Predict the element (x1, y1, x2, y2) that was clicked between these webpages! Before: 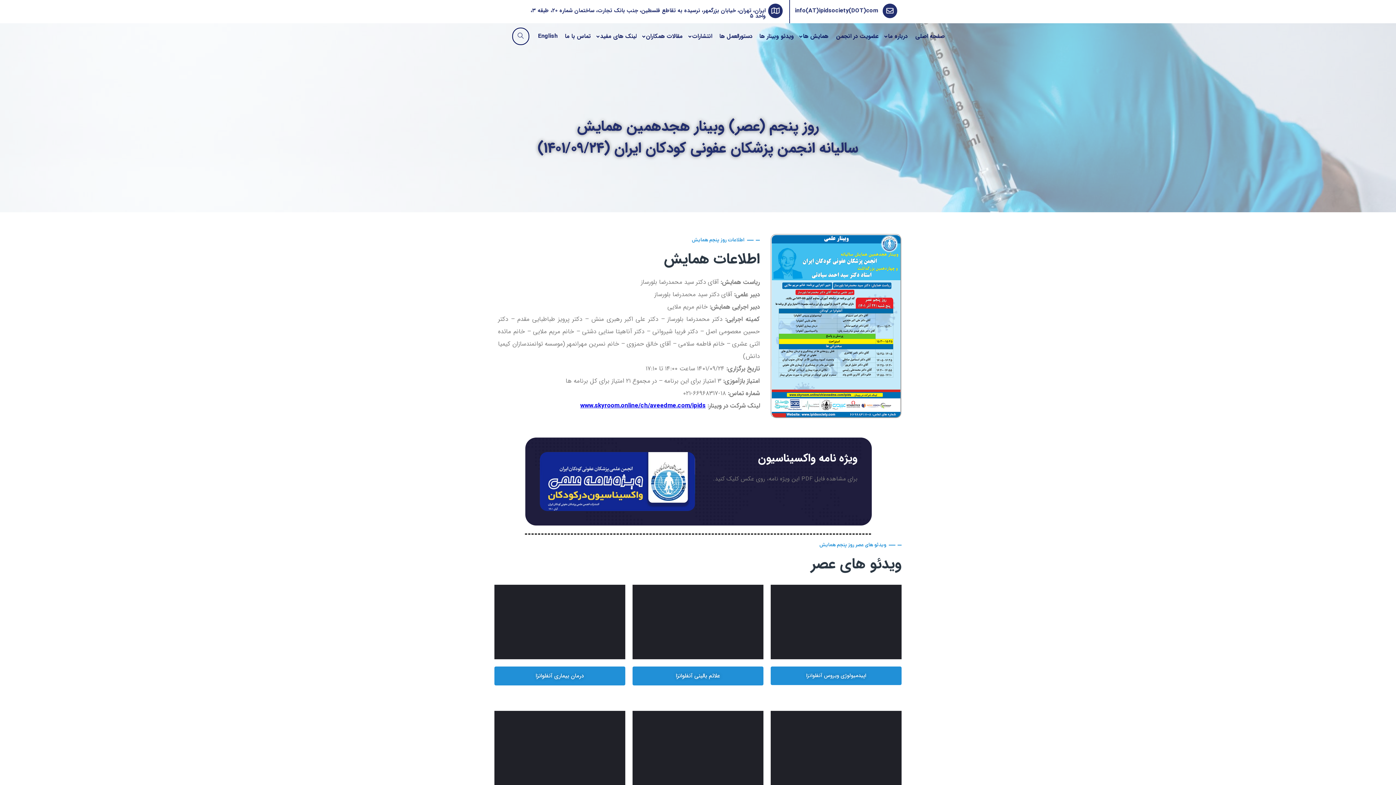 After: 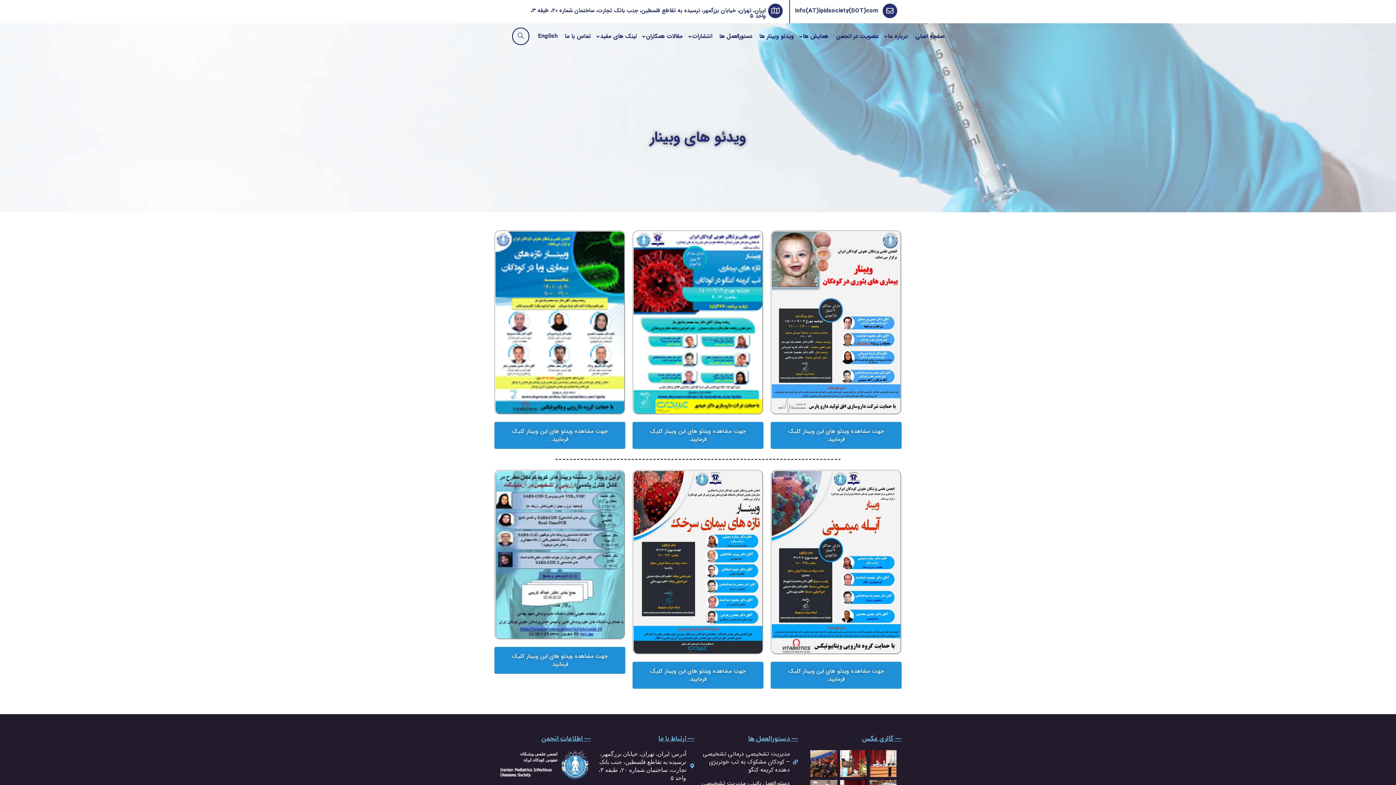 Action: bbox: (759, 31, 794, 40) label: ویدئو وبینار ها